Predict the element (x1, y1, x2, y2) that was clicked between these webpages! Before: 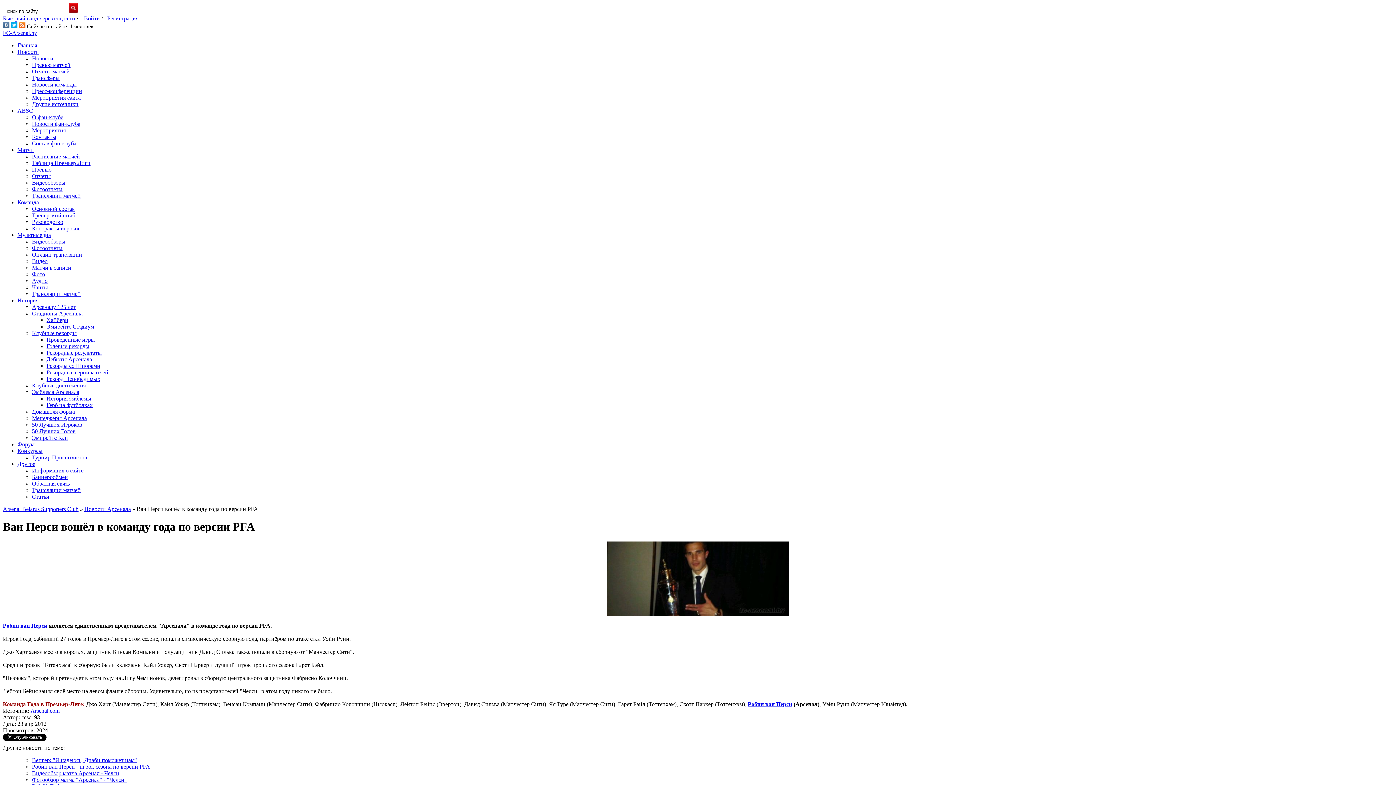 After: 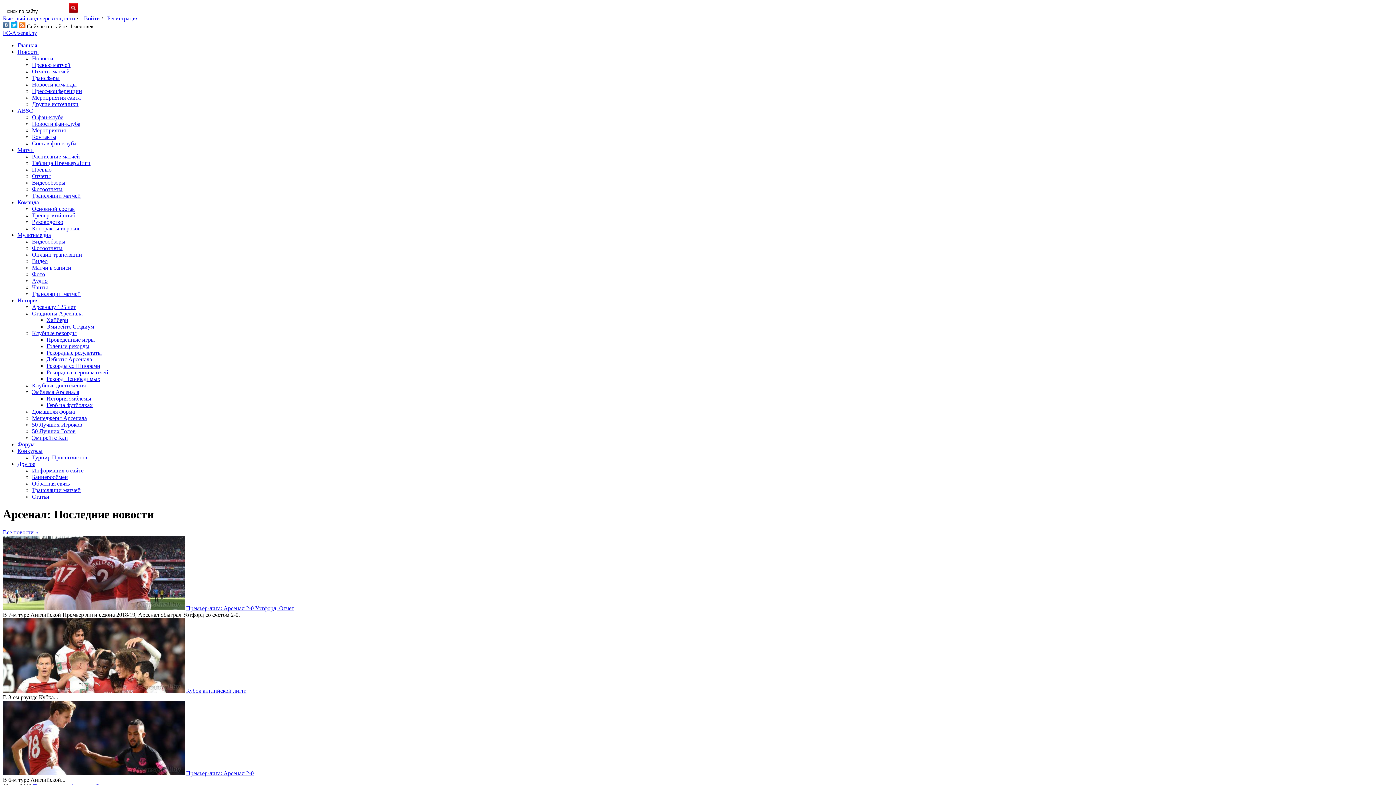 Action: bbox: (2, 622, 47, 629) label: Робин ван Перси